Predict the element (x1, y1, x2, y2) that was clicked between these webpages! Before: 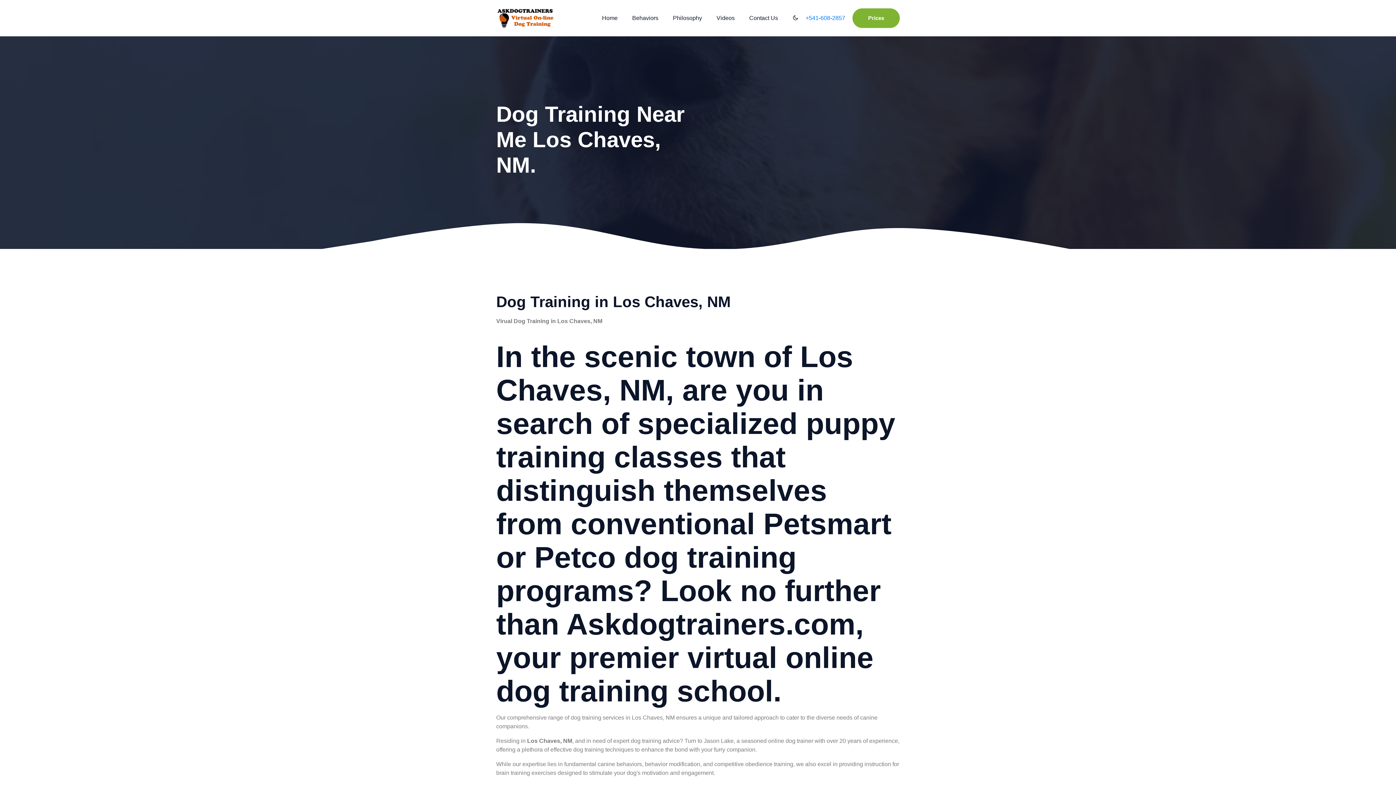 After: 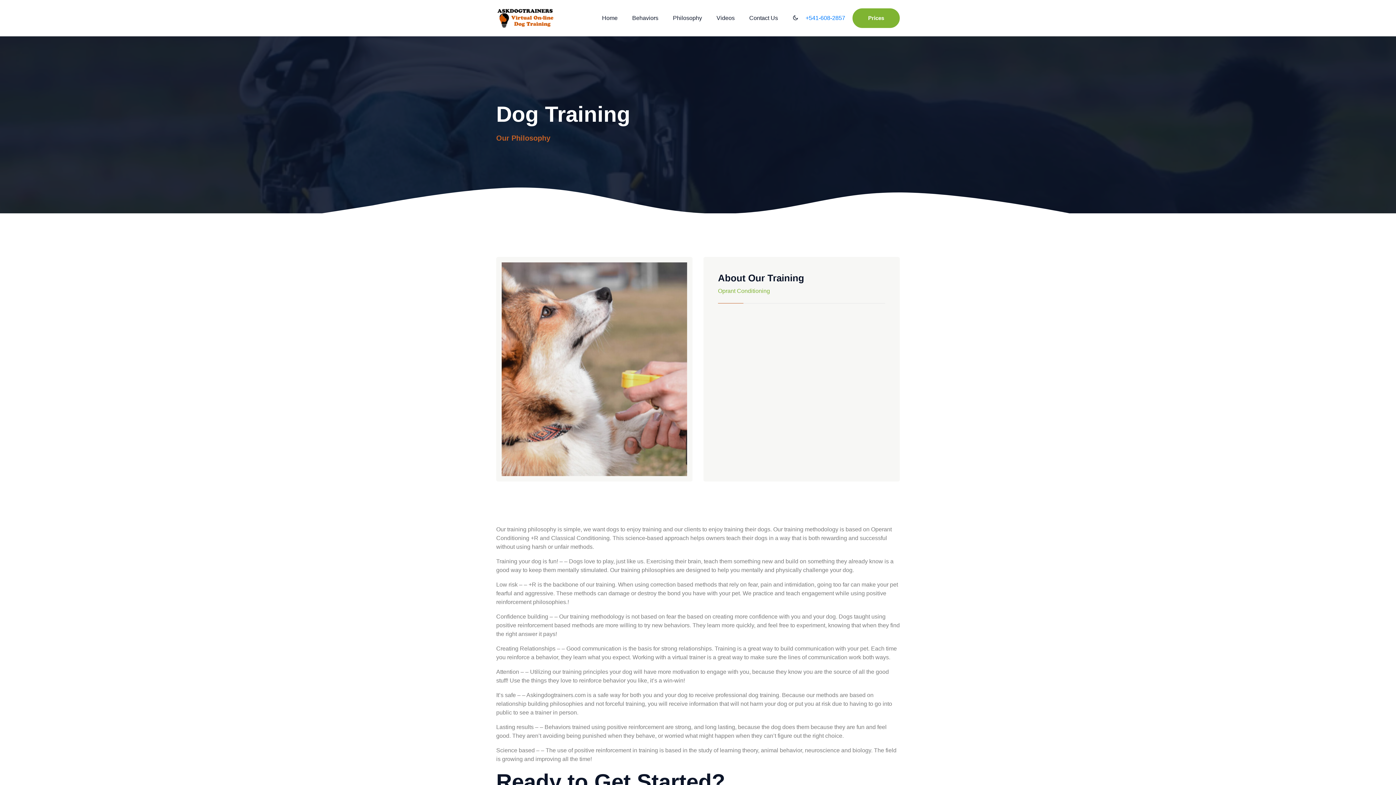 Action: bbox: (665, 0, 709, 35) label: Philosophy